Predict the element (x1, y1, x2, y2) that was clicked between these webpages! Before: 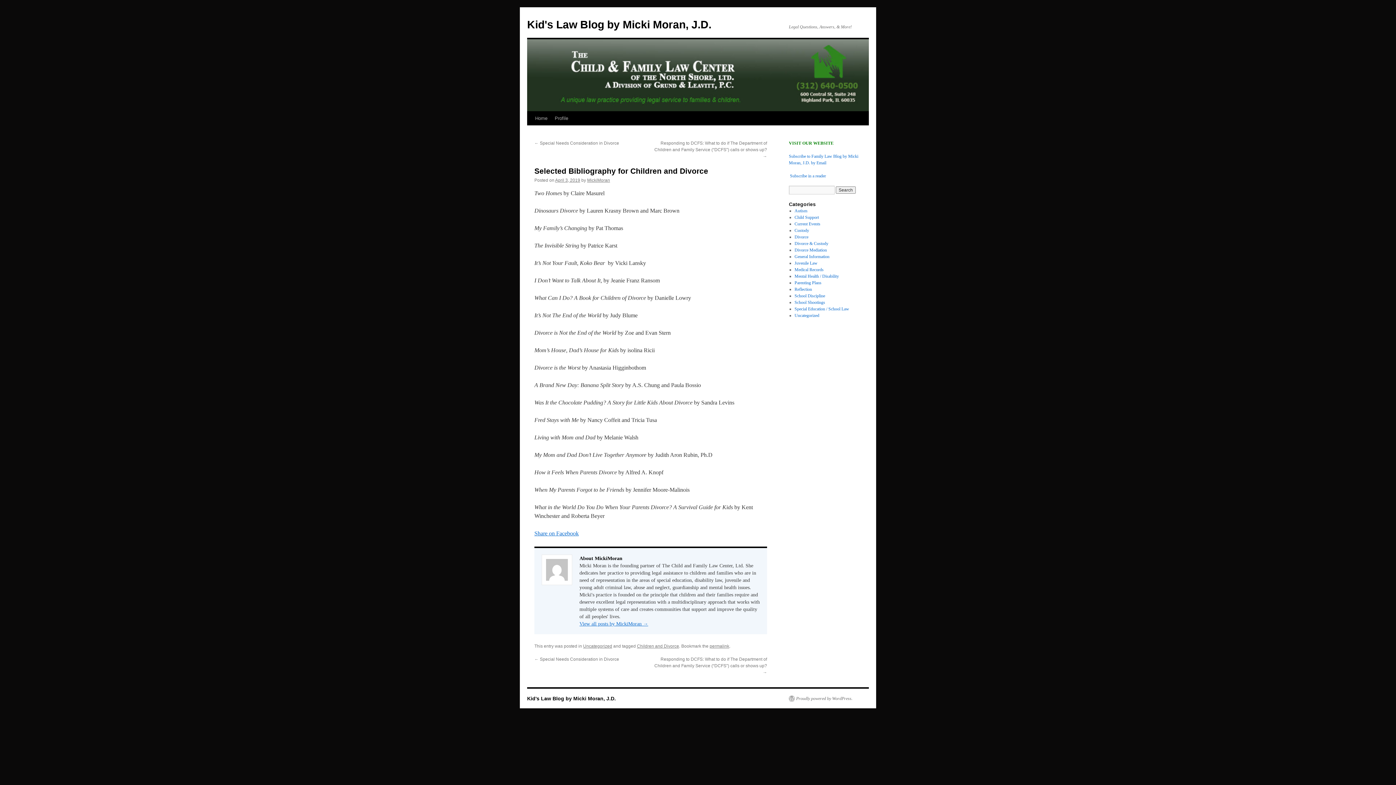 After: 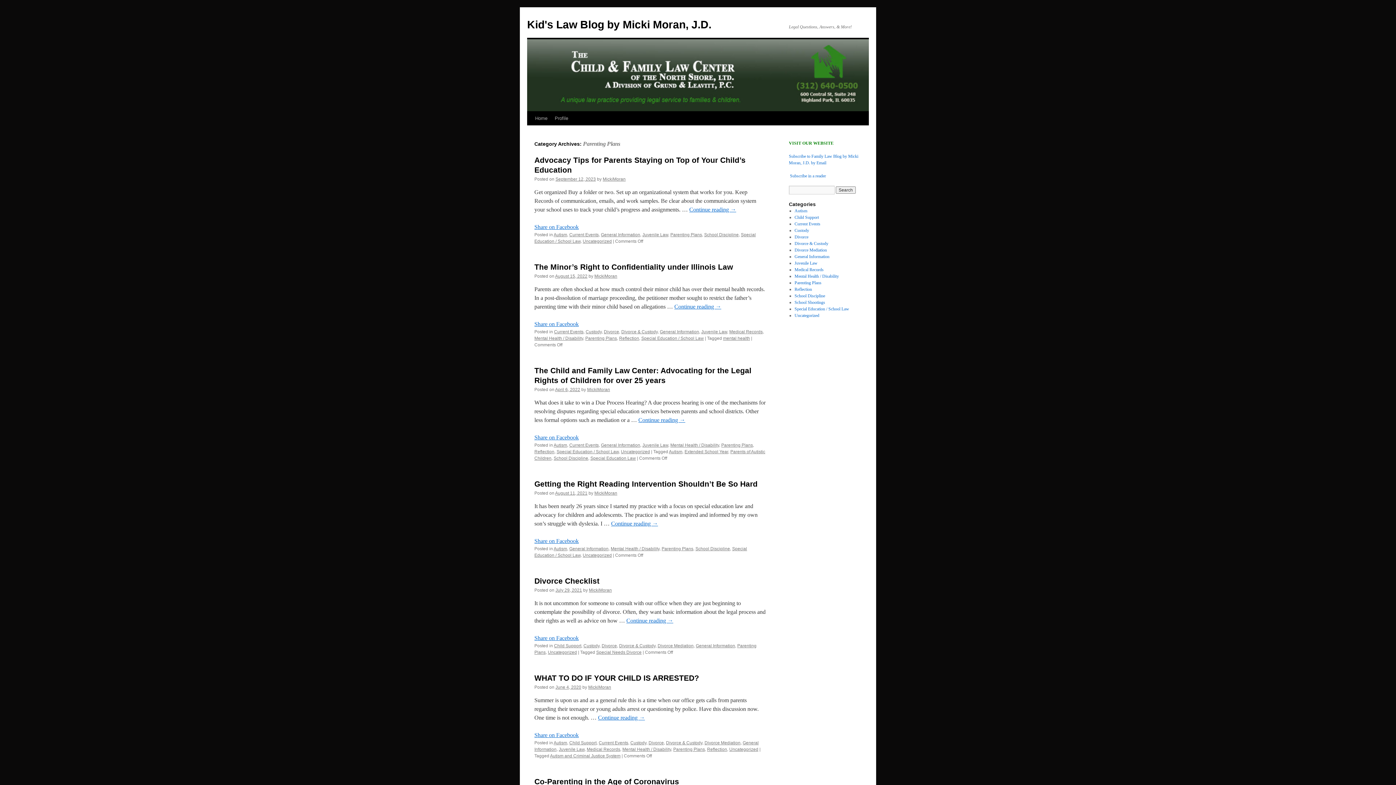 Action: bbox: (794, 280, 821, 285) label: Parenting Plans